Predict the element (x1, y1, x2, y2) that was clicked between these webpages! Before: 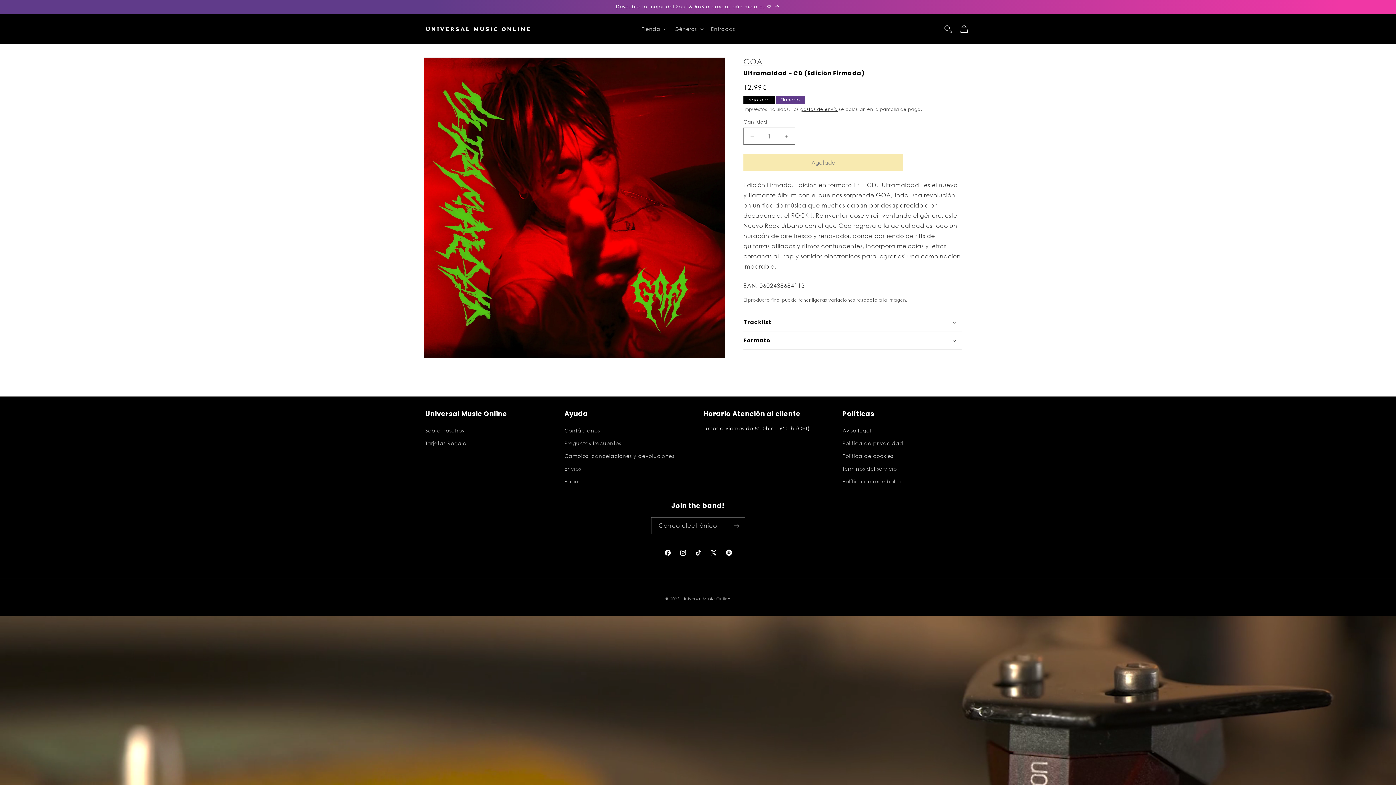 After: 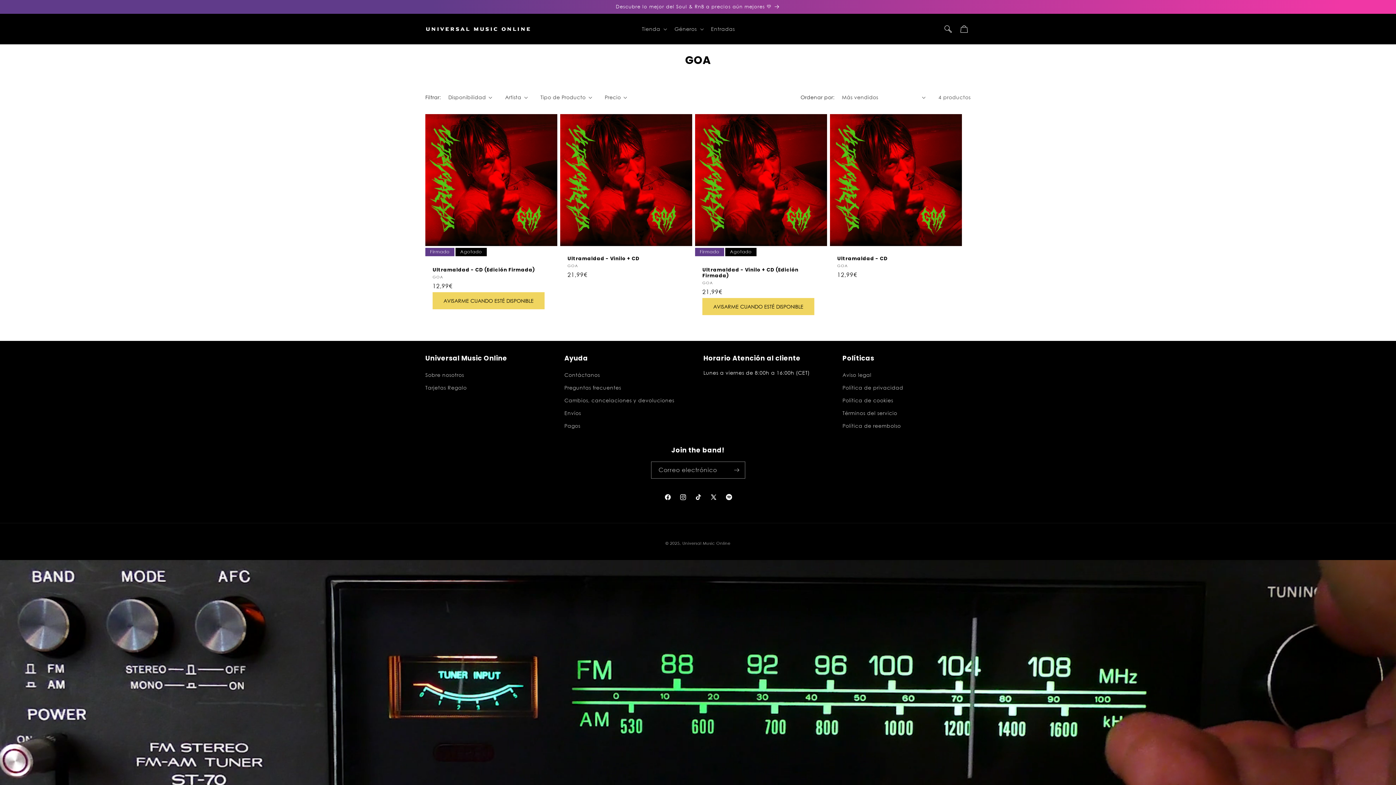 Action: label: GOA bbox: (743, 57, 762, 66)